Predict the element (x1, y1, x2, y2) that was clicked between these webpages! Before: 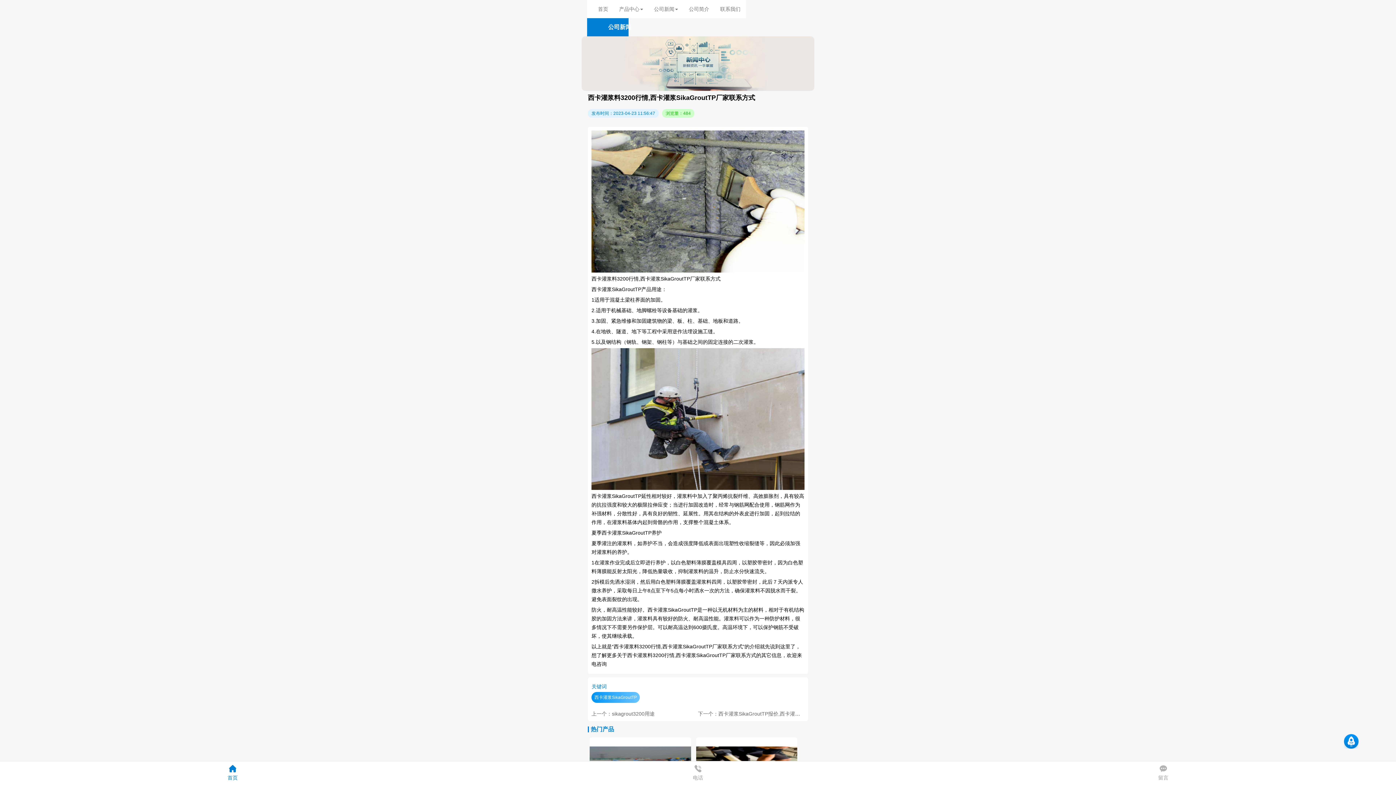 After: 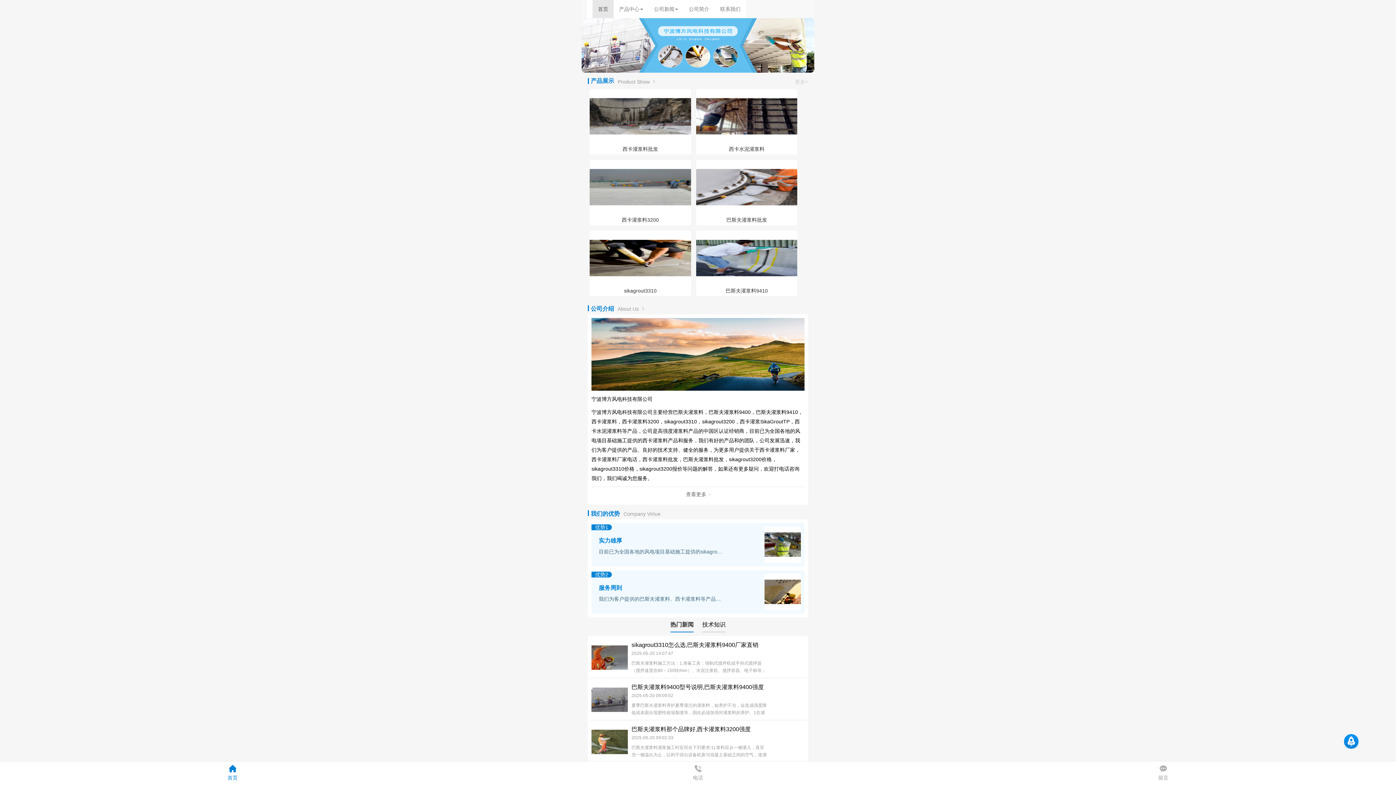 Action: label: 首页 bbox: (592, 0, 613, 18)